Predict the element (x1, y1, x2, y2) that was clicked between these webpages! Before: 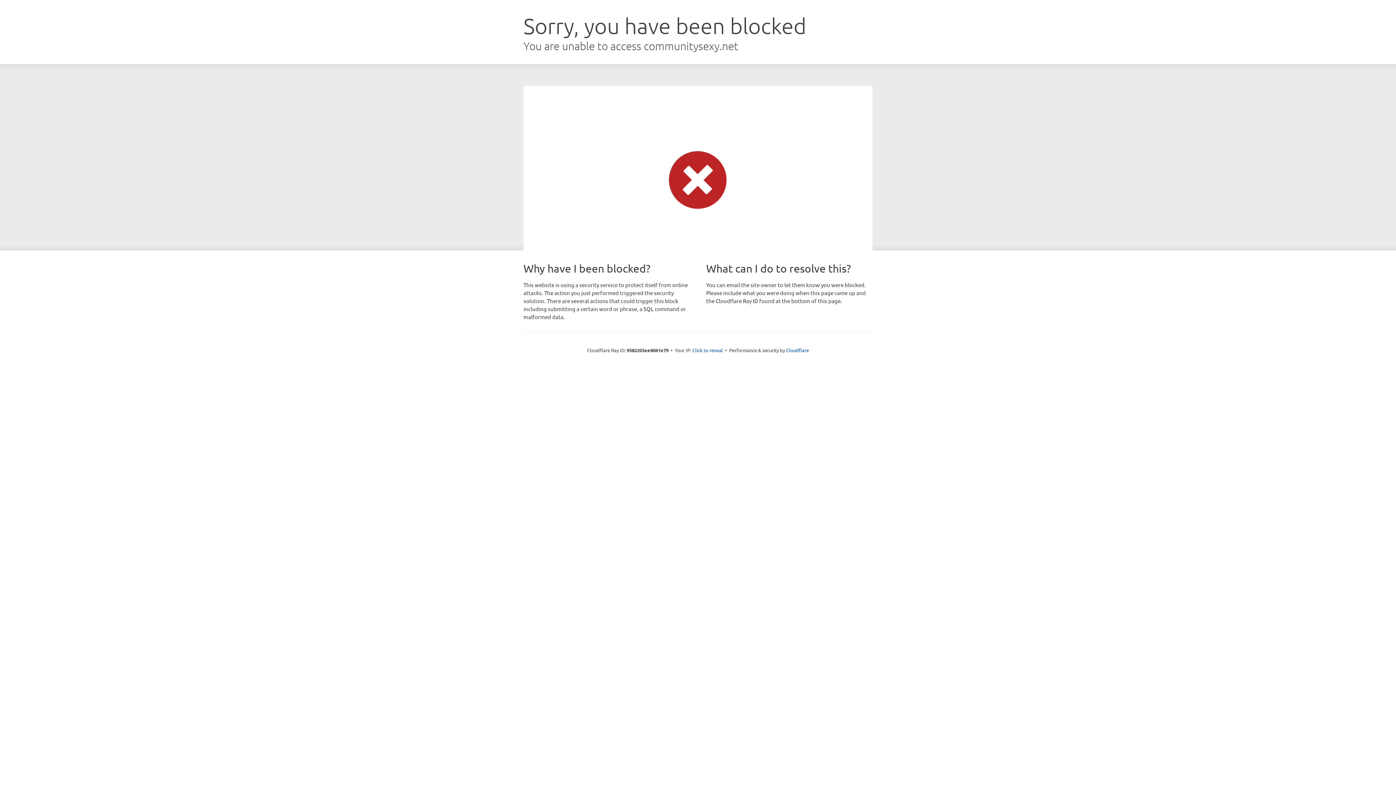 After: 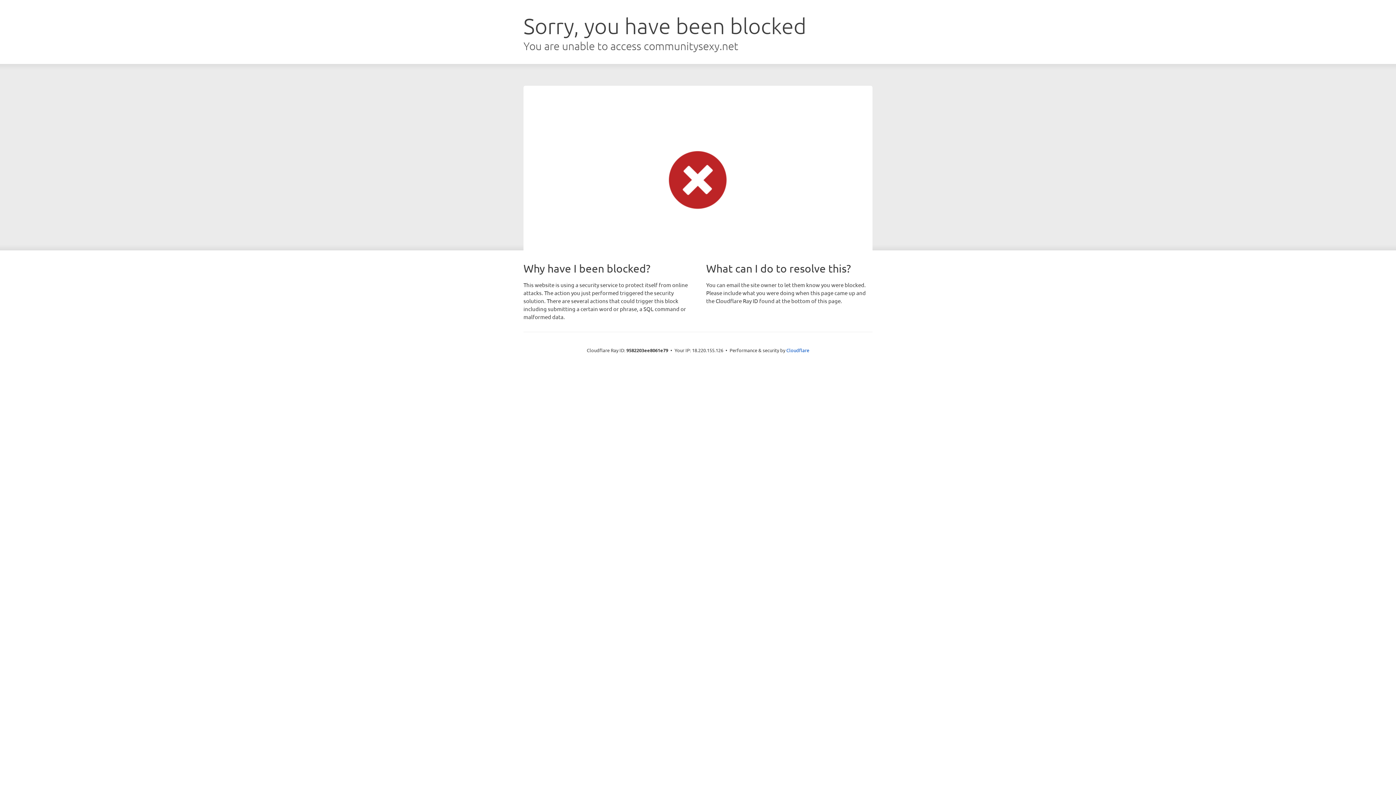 Action: label: Click to reveal bbox: (692, 346, 723, 353)